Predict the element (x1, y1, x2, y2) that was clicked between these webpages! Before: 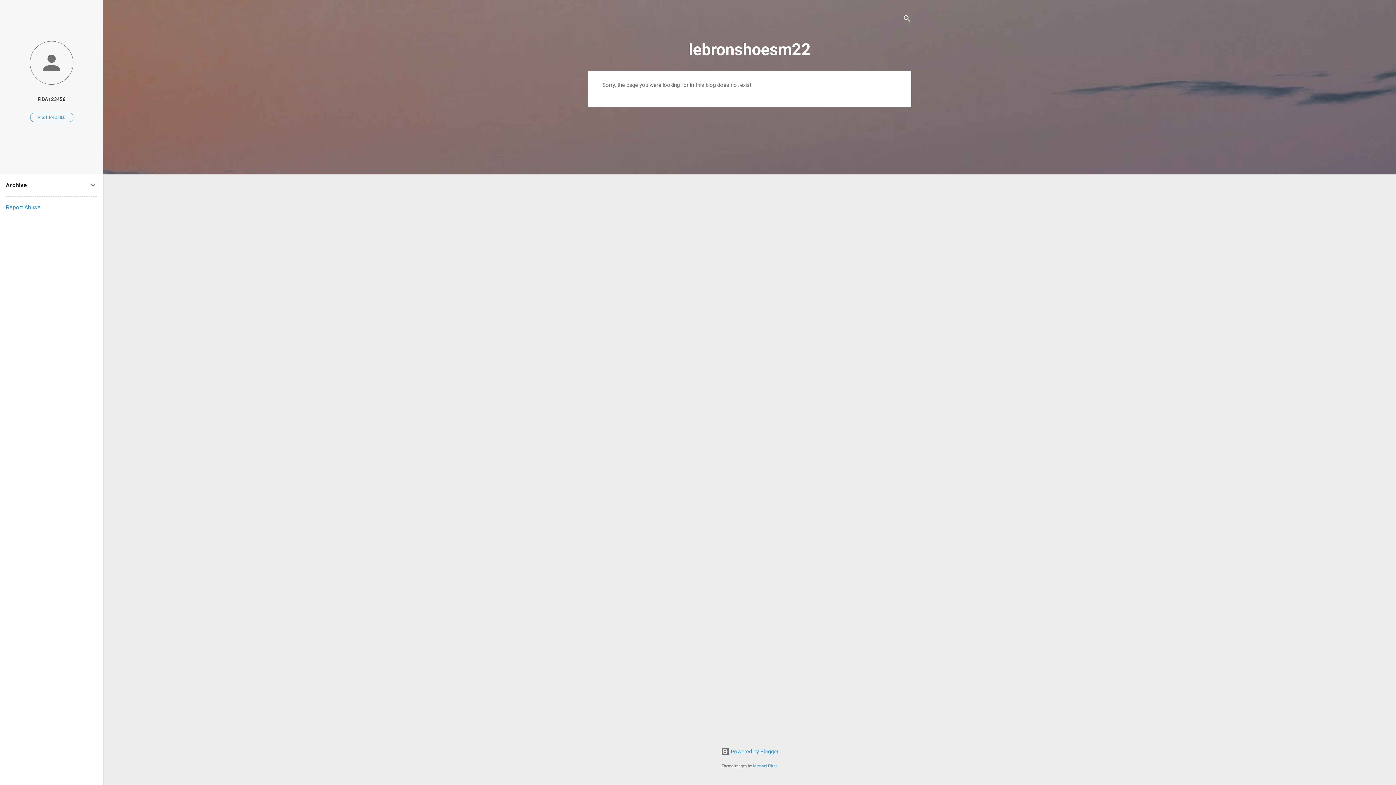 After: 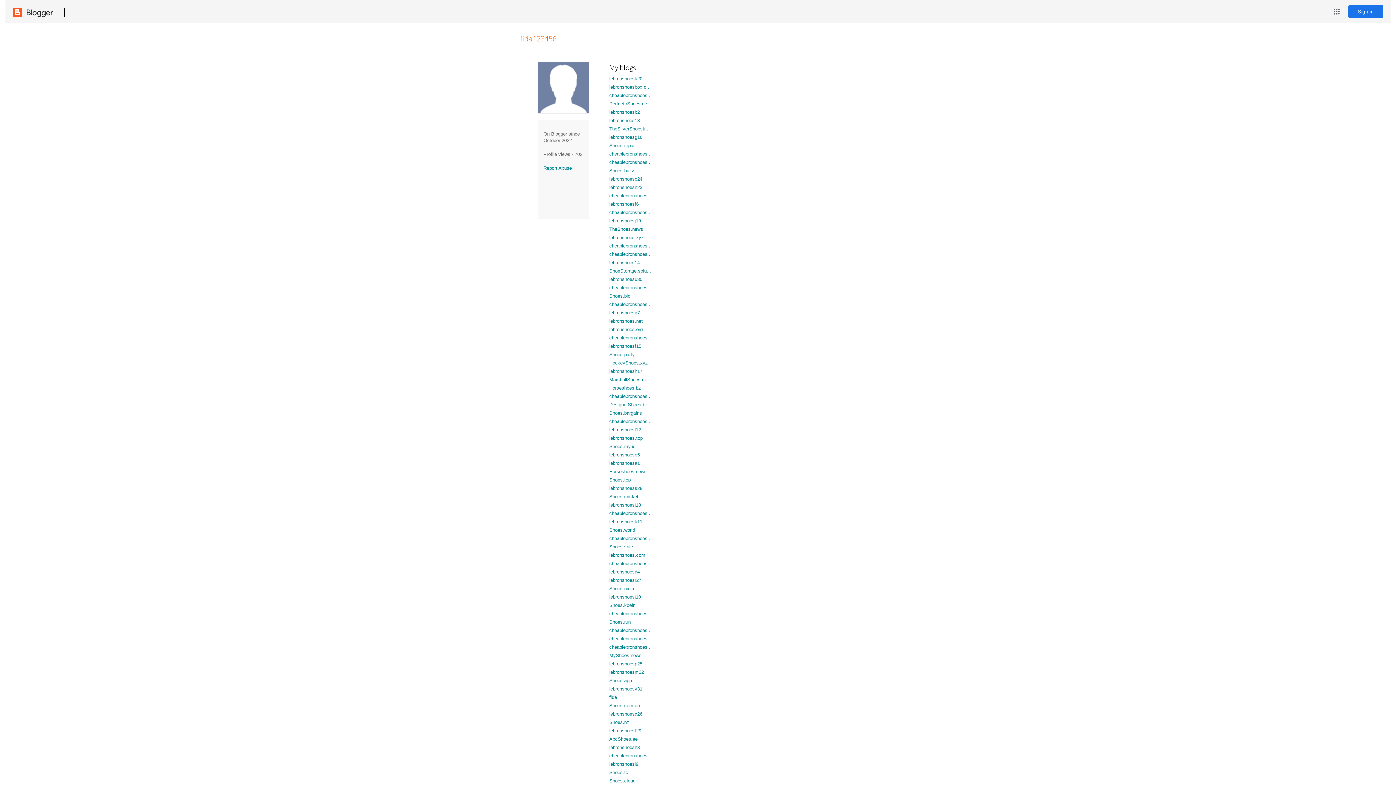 Action: bbox: (0, 91, 103, 107) label: FIDA123456